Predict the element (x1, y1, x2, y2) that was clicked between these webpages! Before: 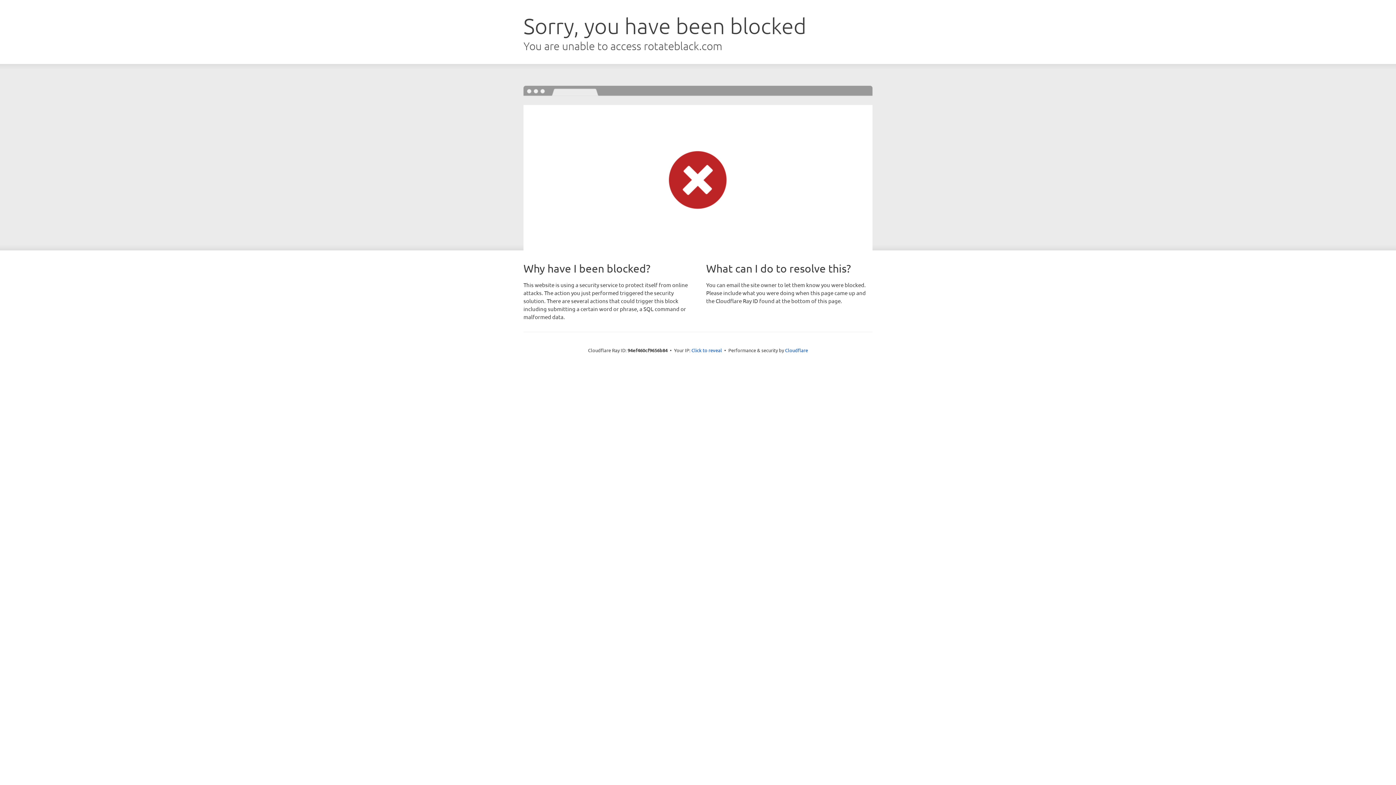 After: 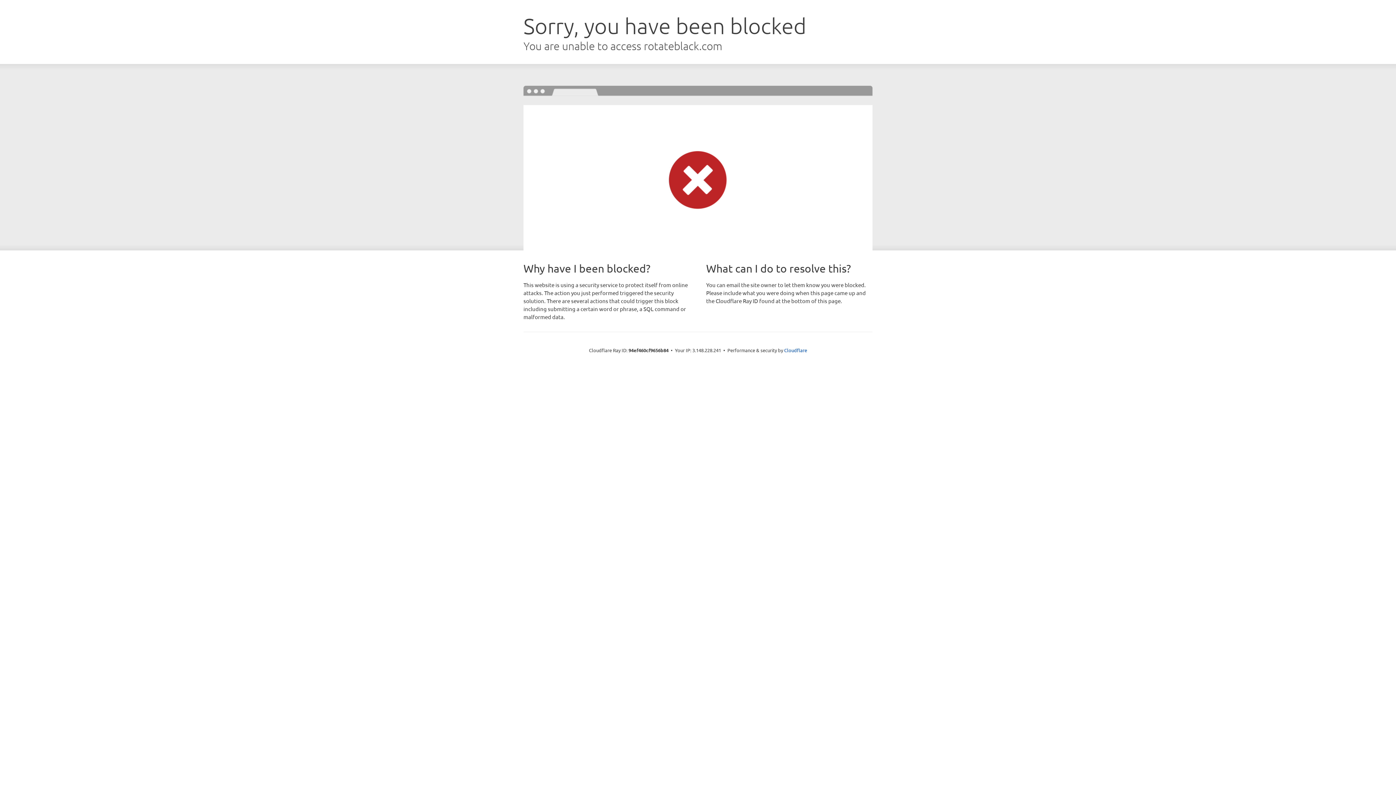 Action: label: Click to reveal bbox: (691, 346, 722, 353)